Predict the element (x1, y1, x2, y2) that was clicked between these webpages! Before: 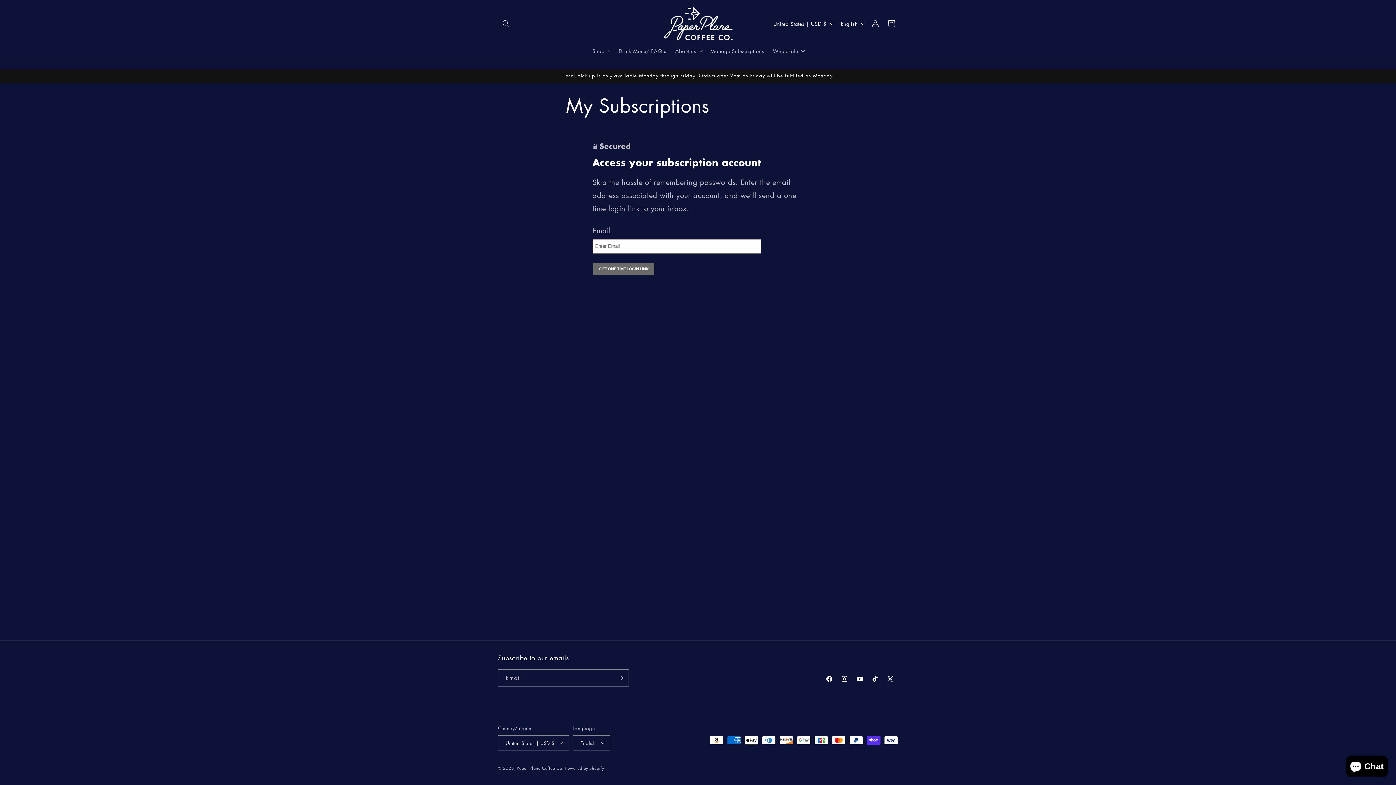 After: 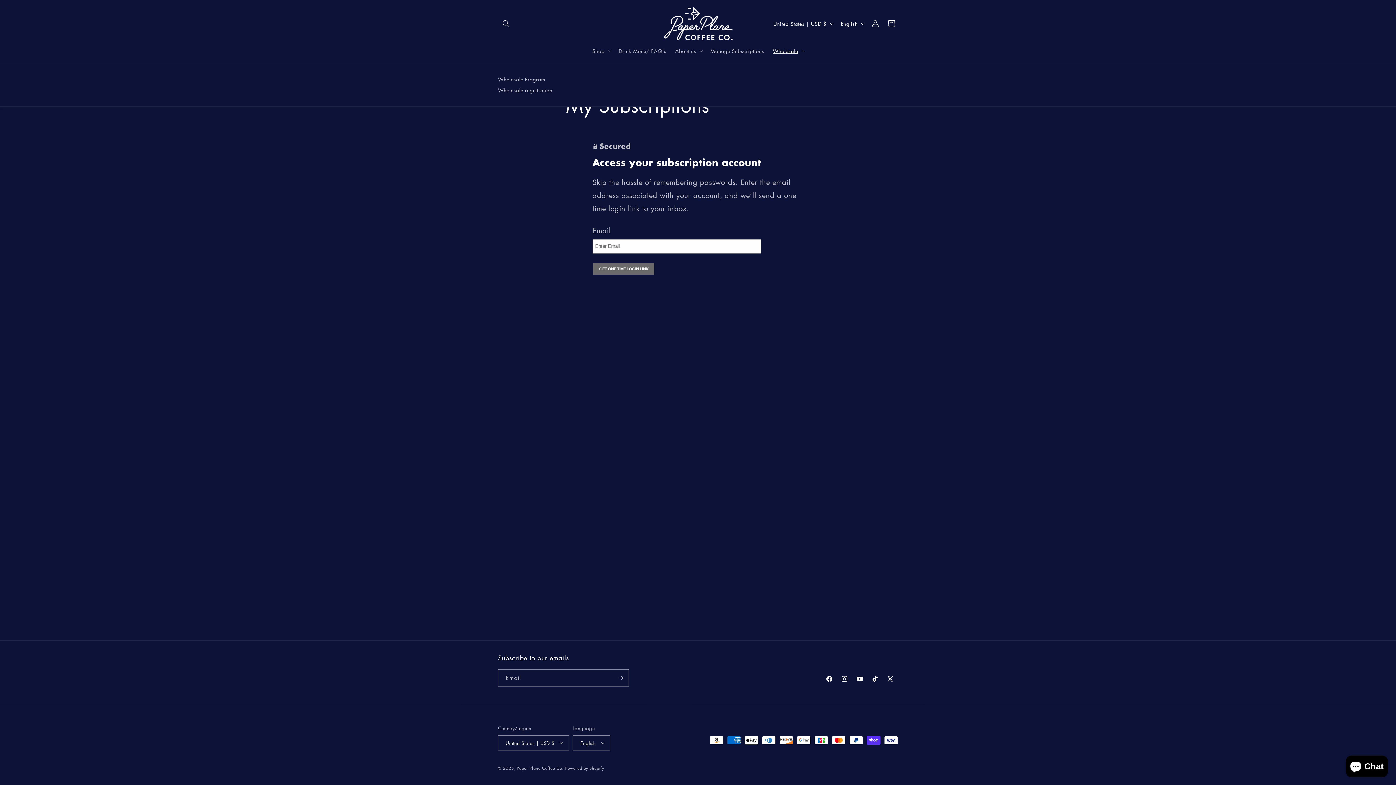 Action: bbox: (768, 43, 808, 58) label: Wholesale